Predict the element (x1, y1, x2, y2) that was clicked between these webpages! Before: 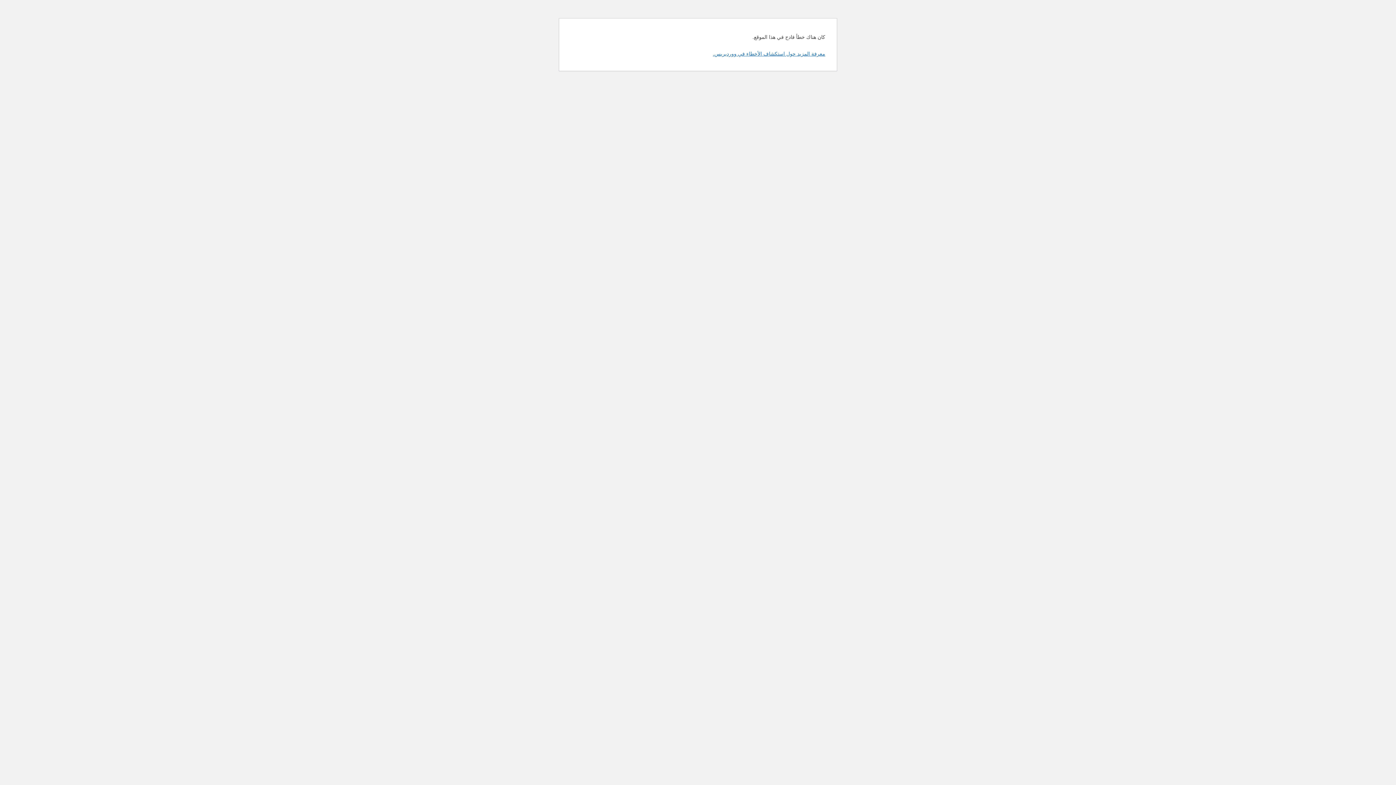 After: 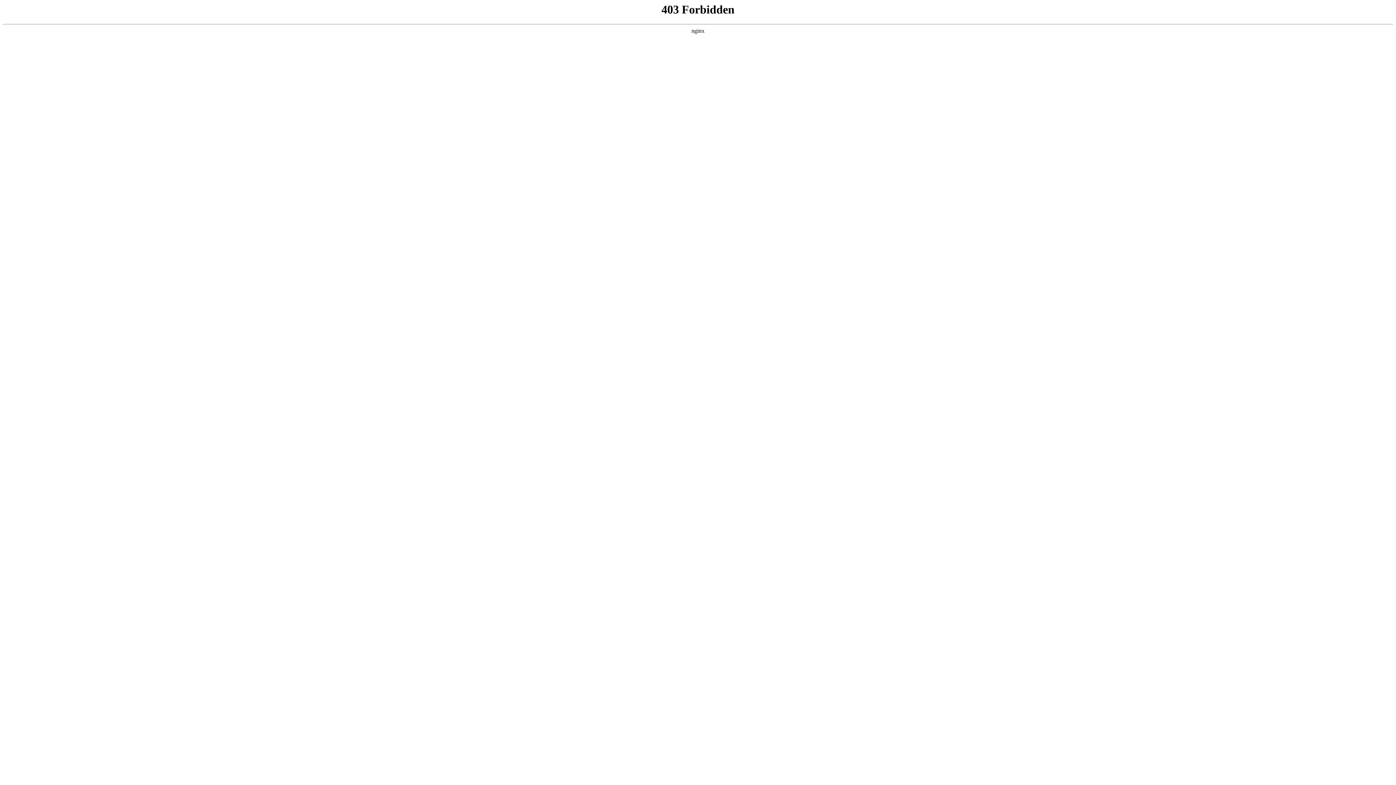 Action: label: معرفة المزيد حول استكشاف الأخطاء في ووردبريس. bbox: (713, 50, 825, 56)